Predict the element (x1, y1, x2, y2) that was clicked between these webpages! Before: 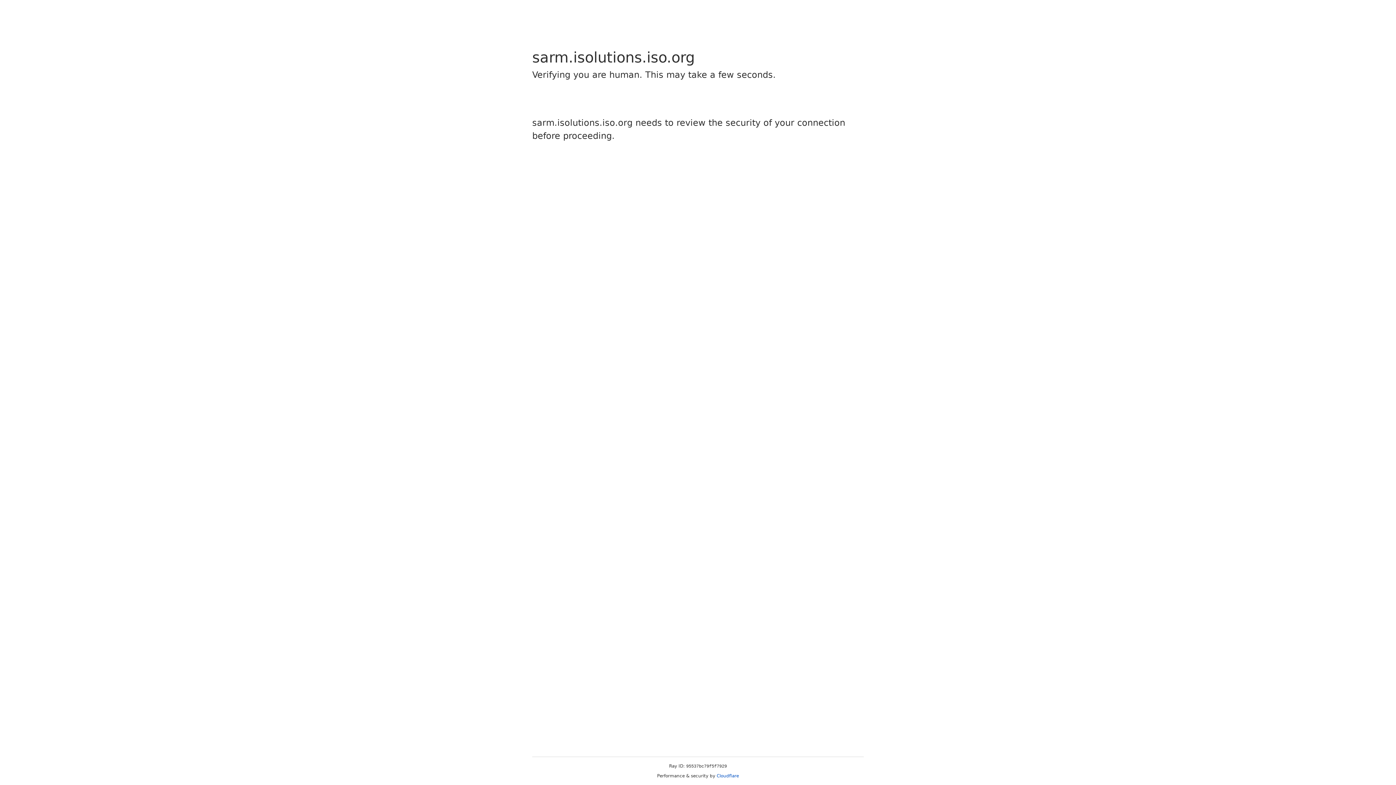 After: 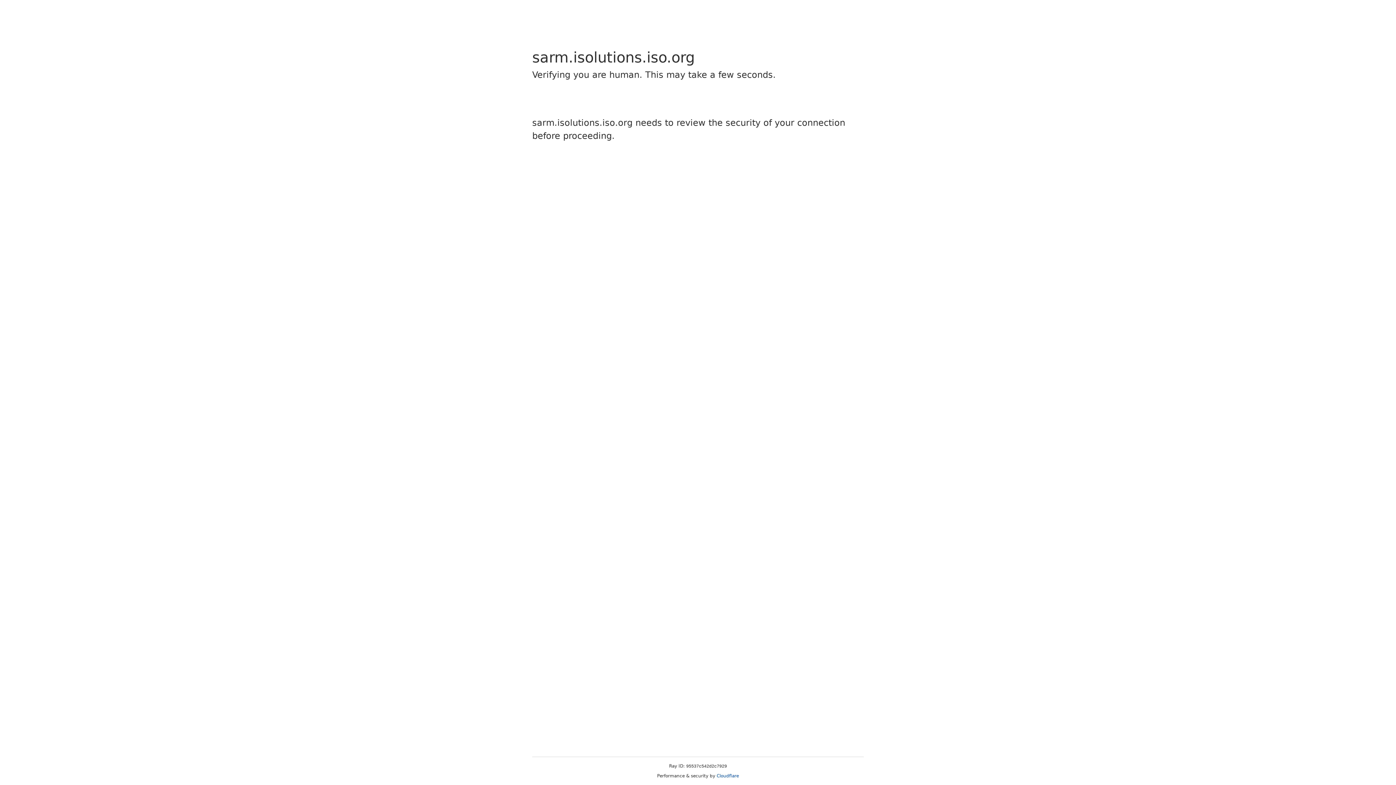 Action: bbox: (716, 773, 739, 778) label: Cloudflare